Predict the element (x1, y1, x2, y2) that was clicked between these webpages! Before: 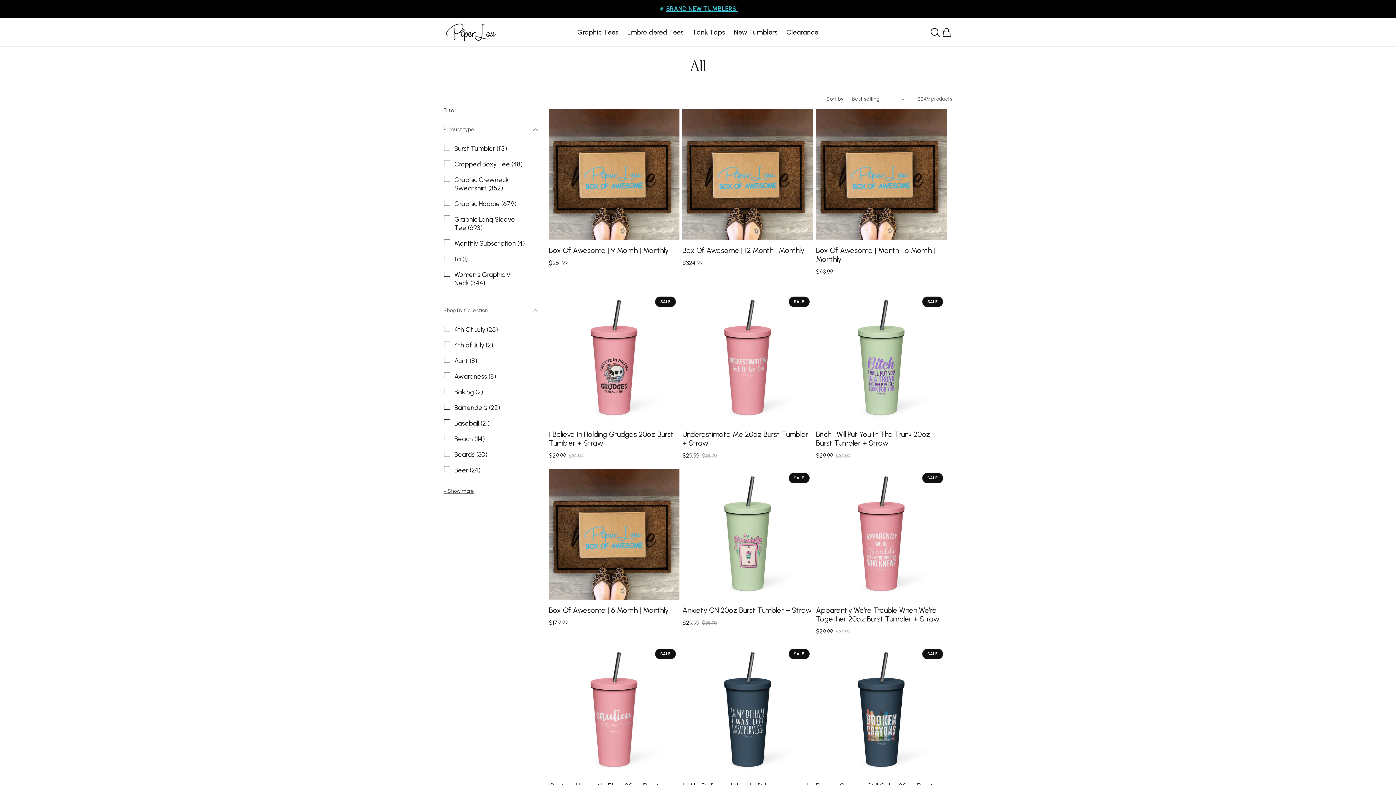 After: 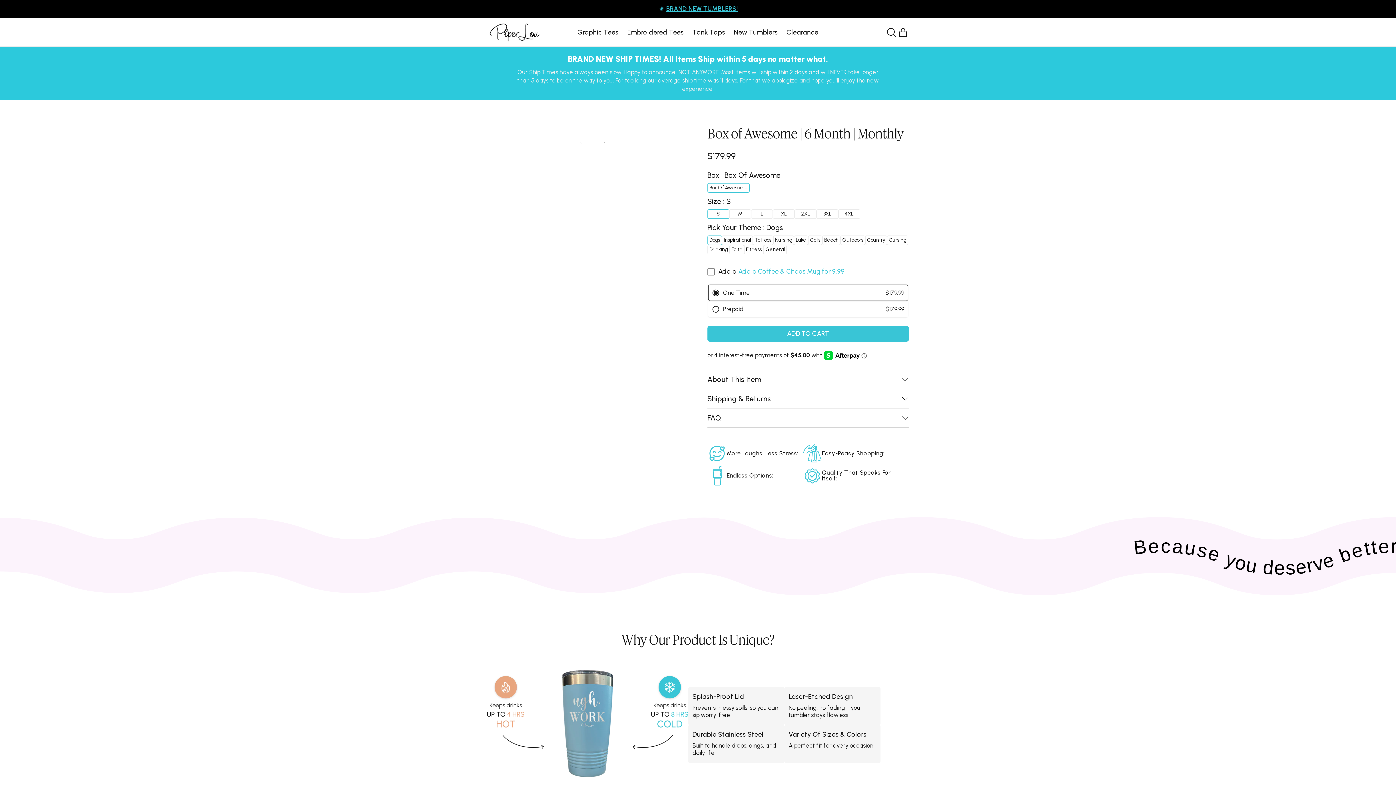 Action: bbox: (549, 606, 679, 614) label: Box Of Awesome | 6 Month | Monthly